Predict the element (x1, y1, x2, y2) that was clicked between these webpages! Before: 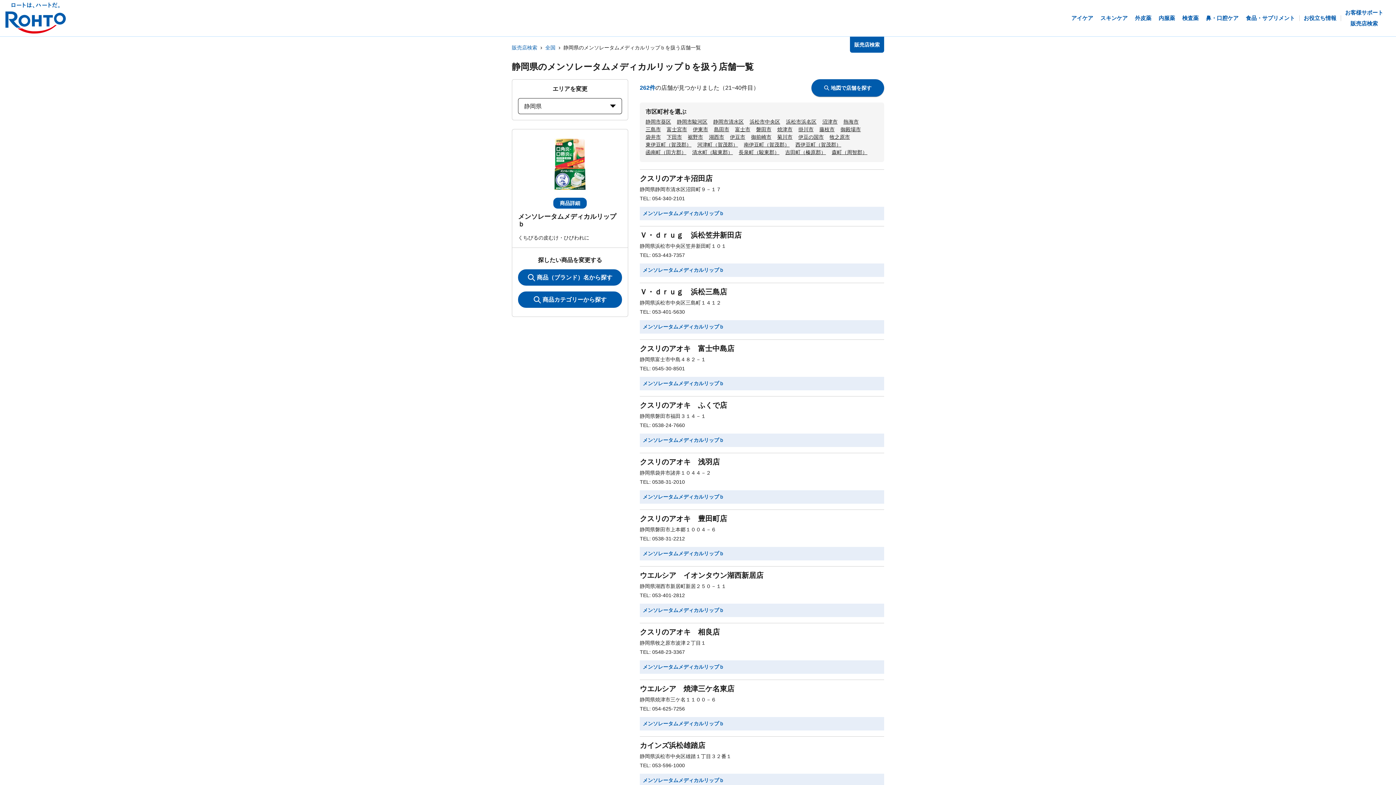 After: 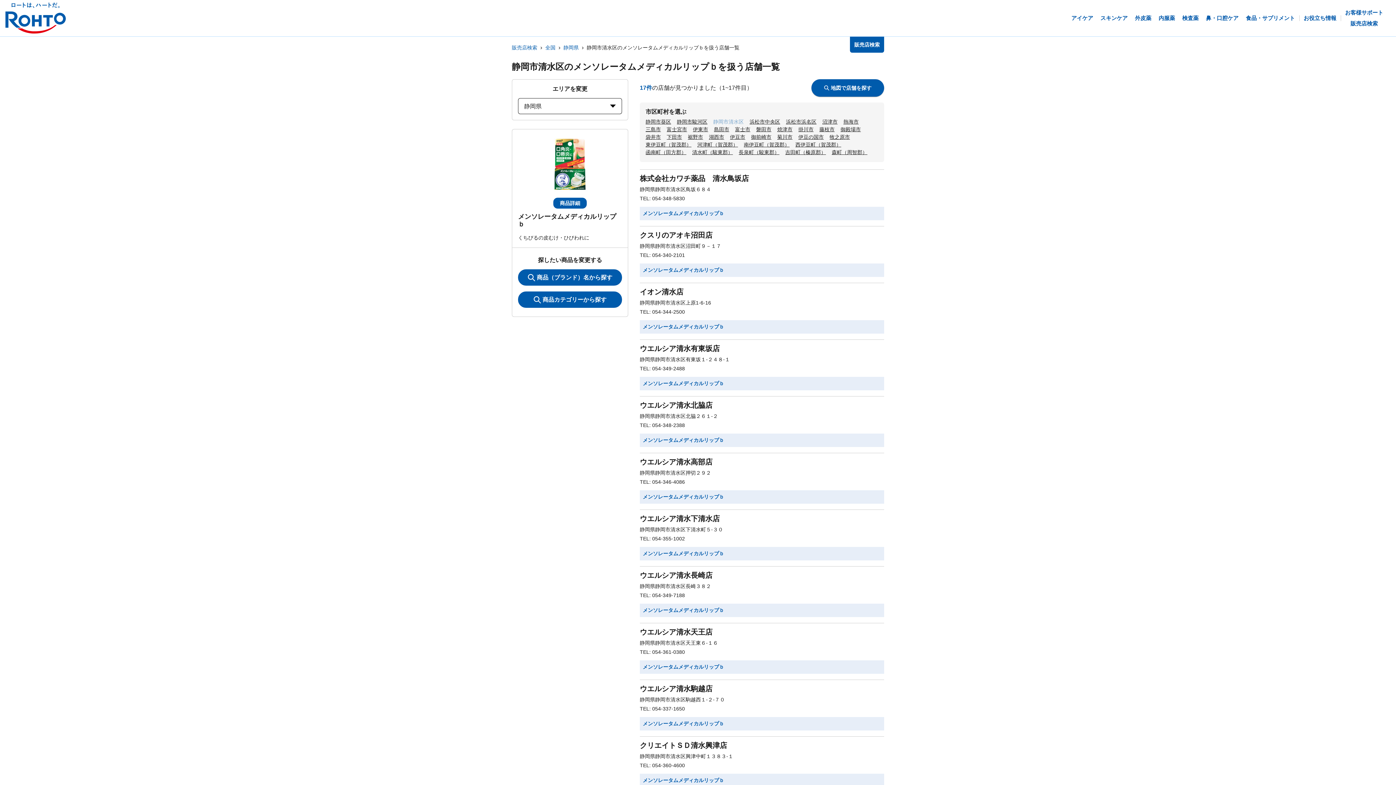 Action: label: 静岡市清水区 bbox: (713, 118, 744, 124)